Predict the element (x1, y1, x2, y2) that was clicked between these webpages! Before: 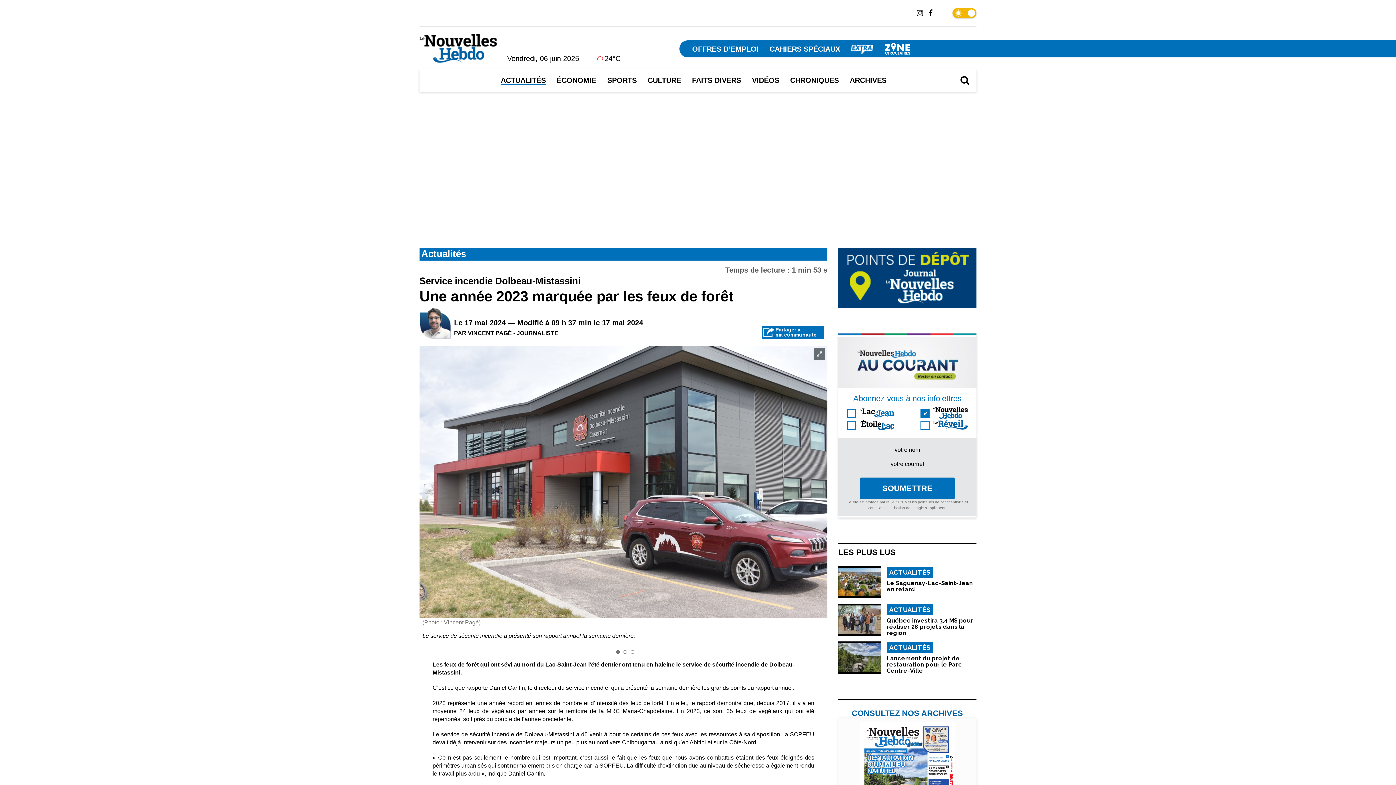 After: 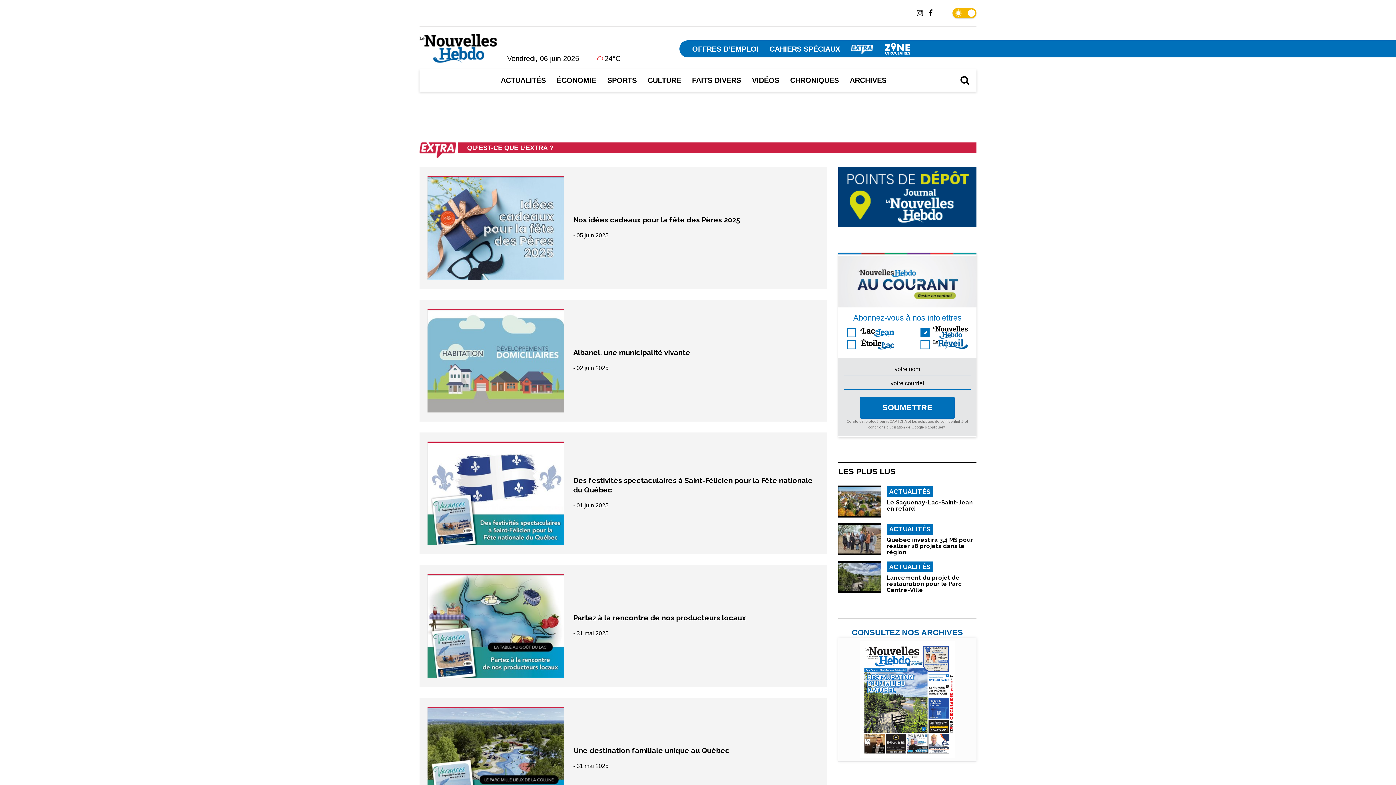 Action: bbox: (851, 44, 873, 52)